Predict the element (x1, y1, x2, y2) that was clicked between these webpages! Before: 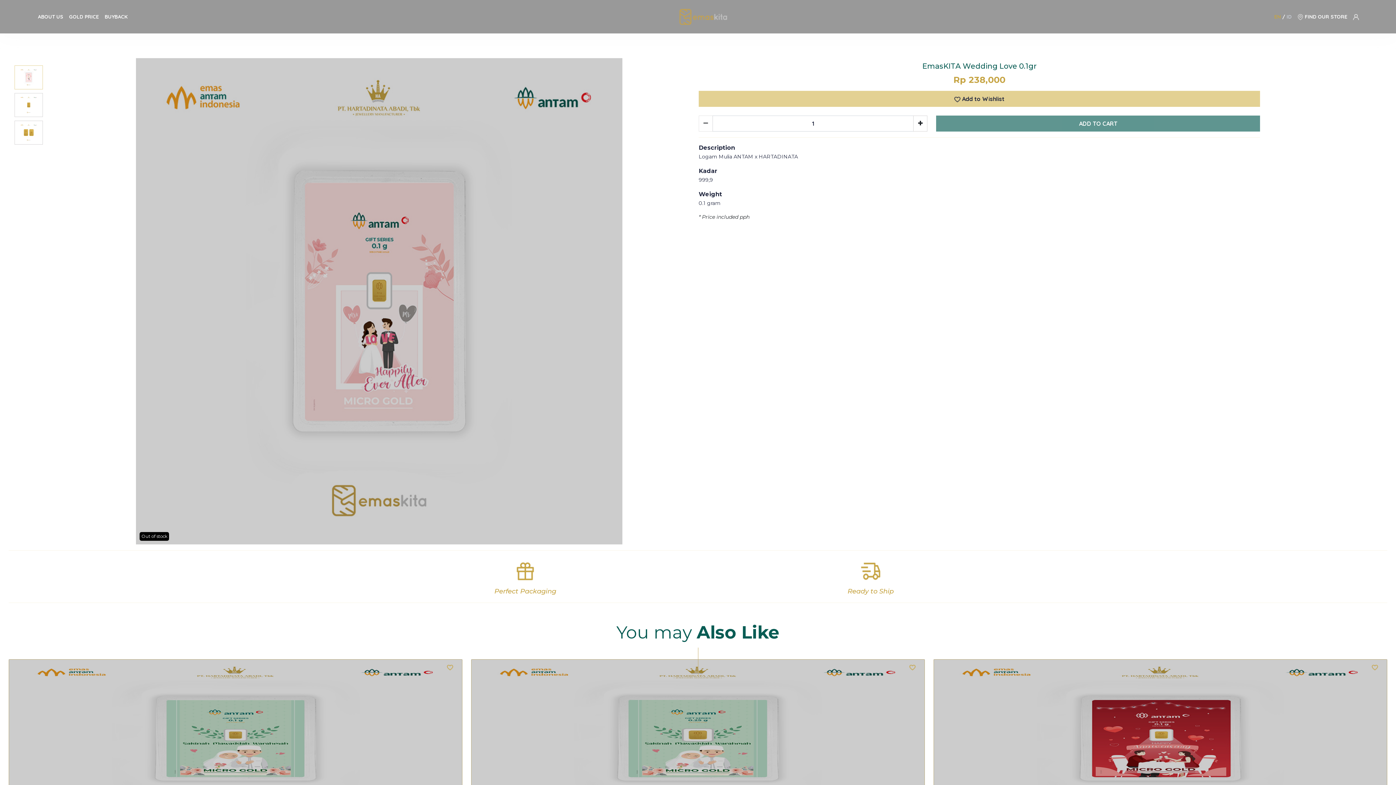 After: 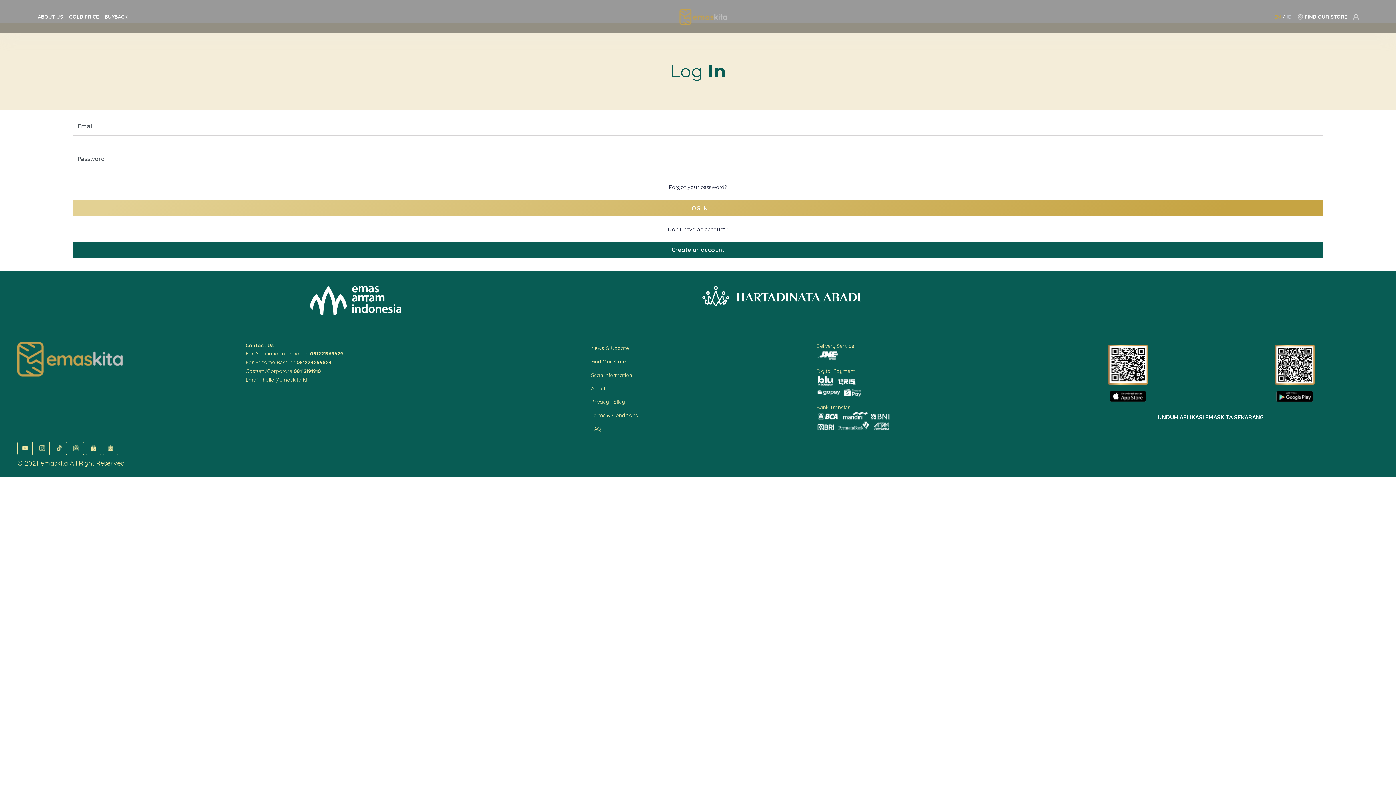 Action: bbox: (1353, 10, 1359, 22)